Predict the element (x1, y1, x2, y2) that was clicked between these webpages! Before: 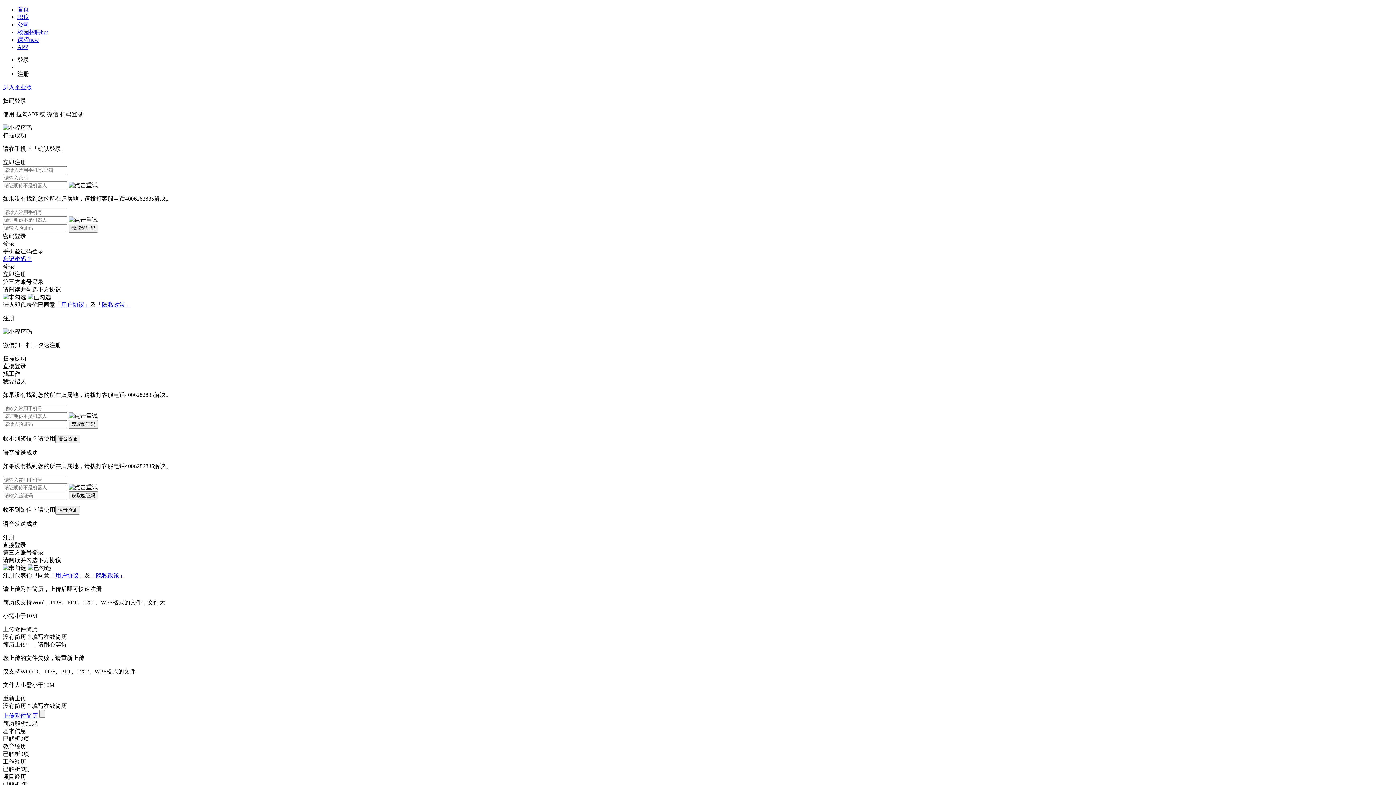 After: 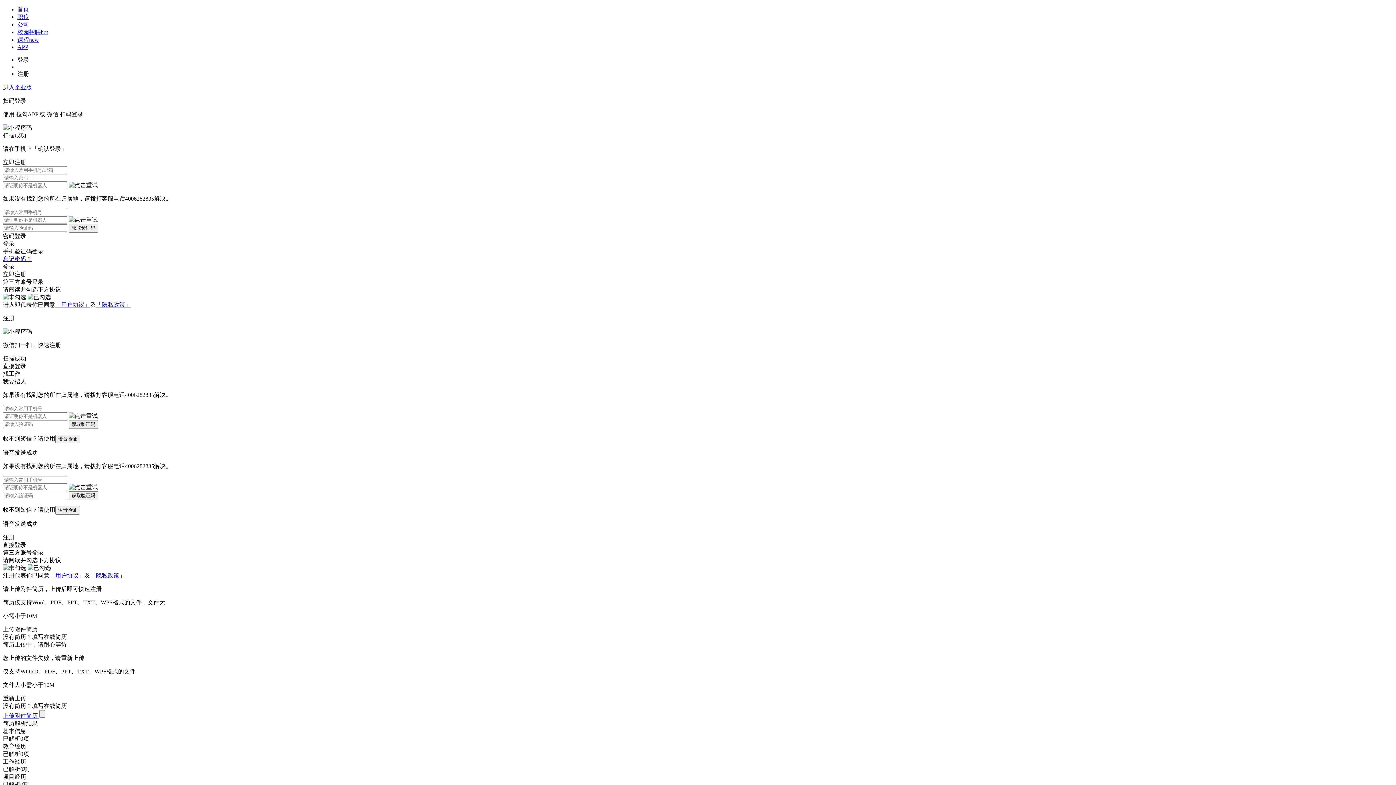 Action: bbox: (49, 572, 84, 578) label: 「用户协议」